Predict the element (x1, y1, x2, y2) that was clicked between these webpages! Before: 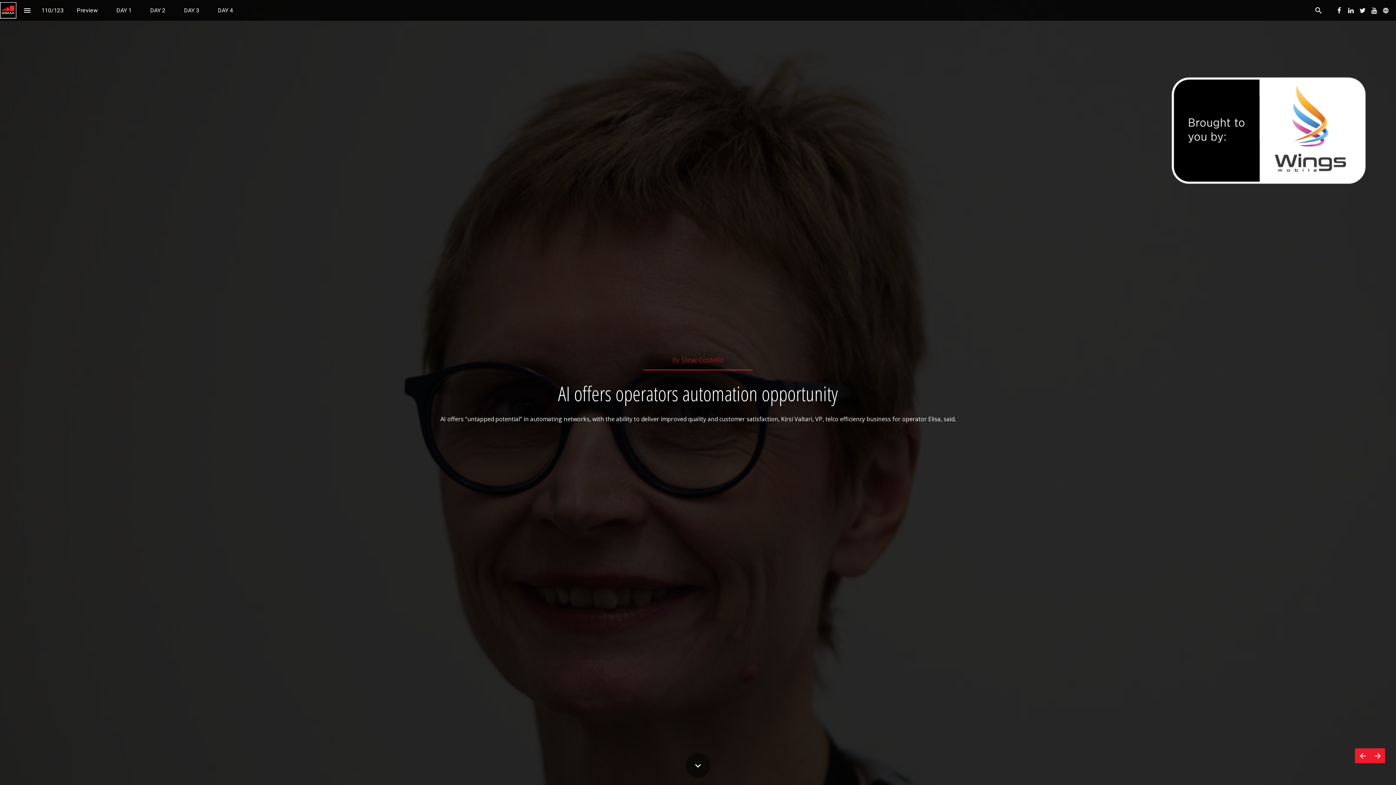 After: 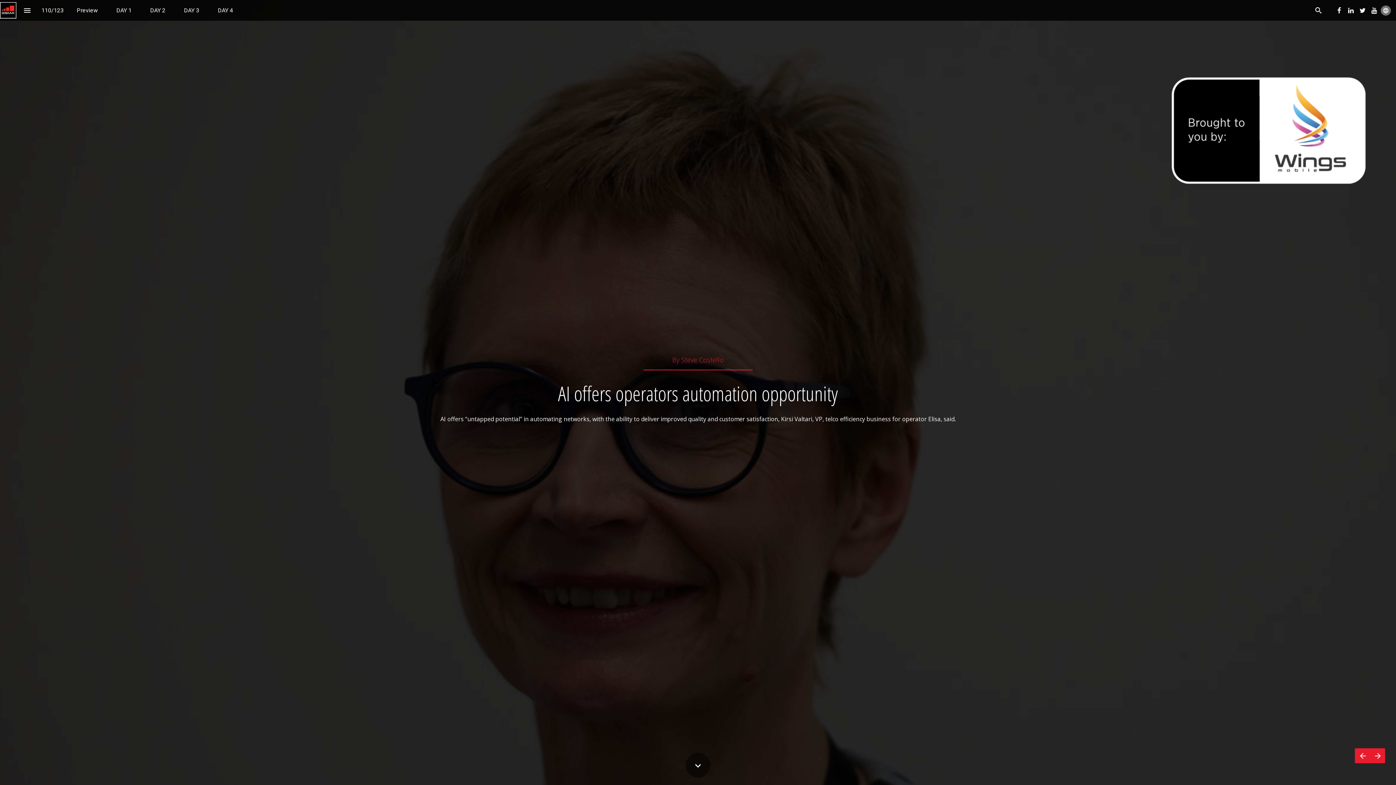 Action: bbox: (1381, 5, 1391, 15) label: Follow us on 